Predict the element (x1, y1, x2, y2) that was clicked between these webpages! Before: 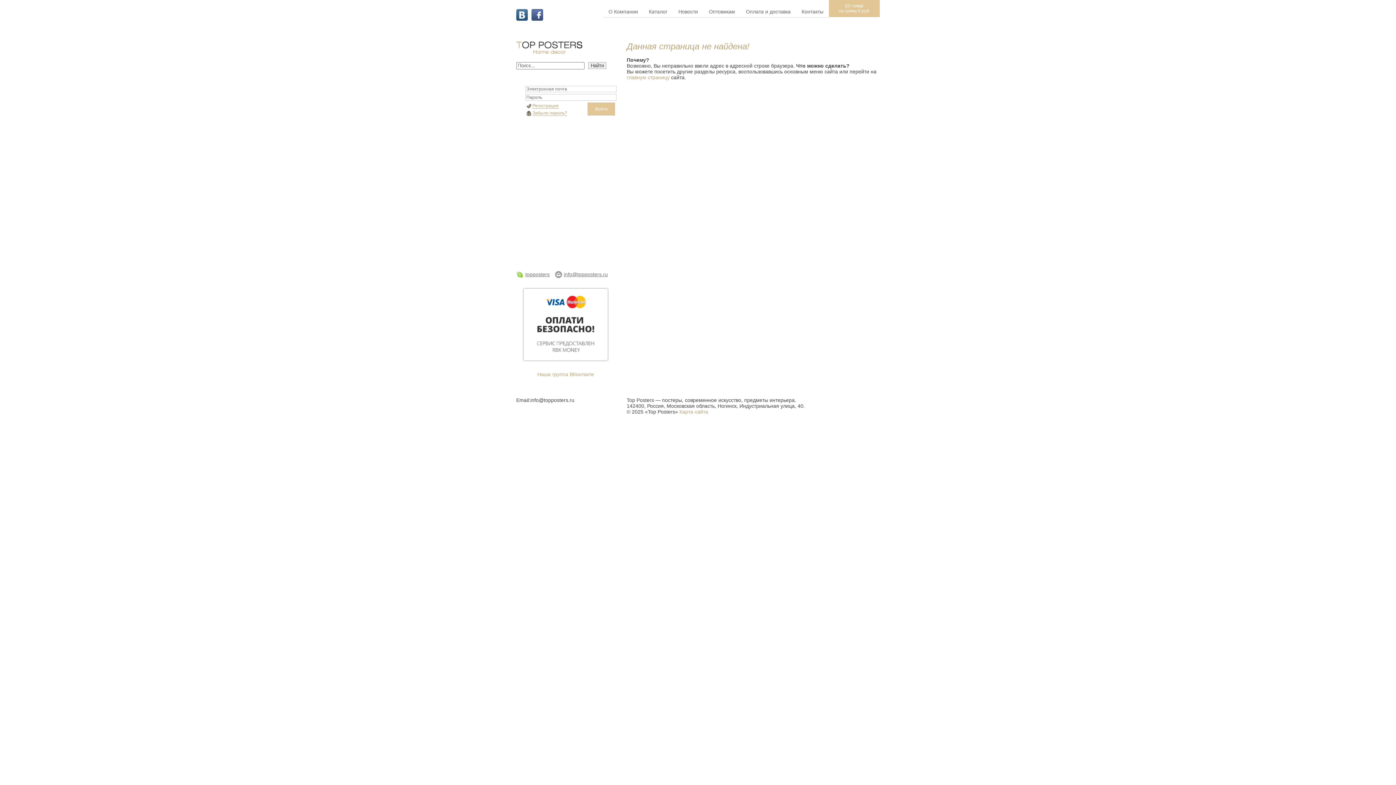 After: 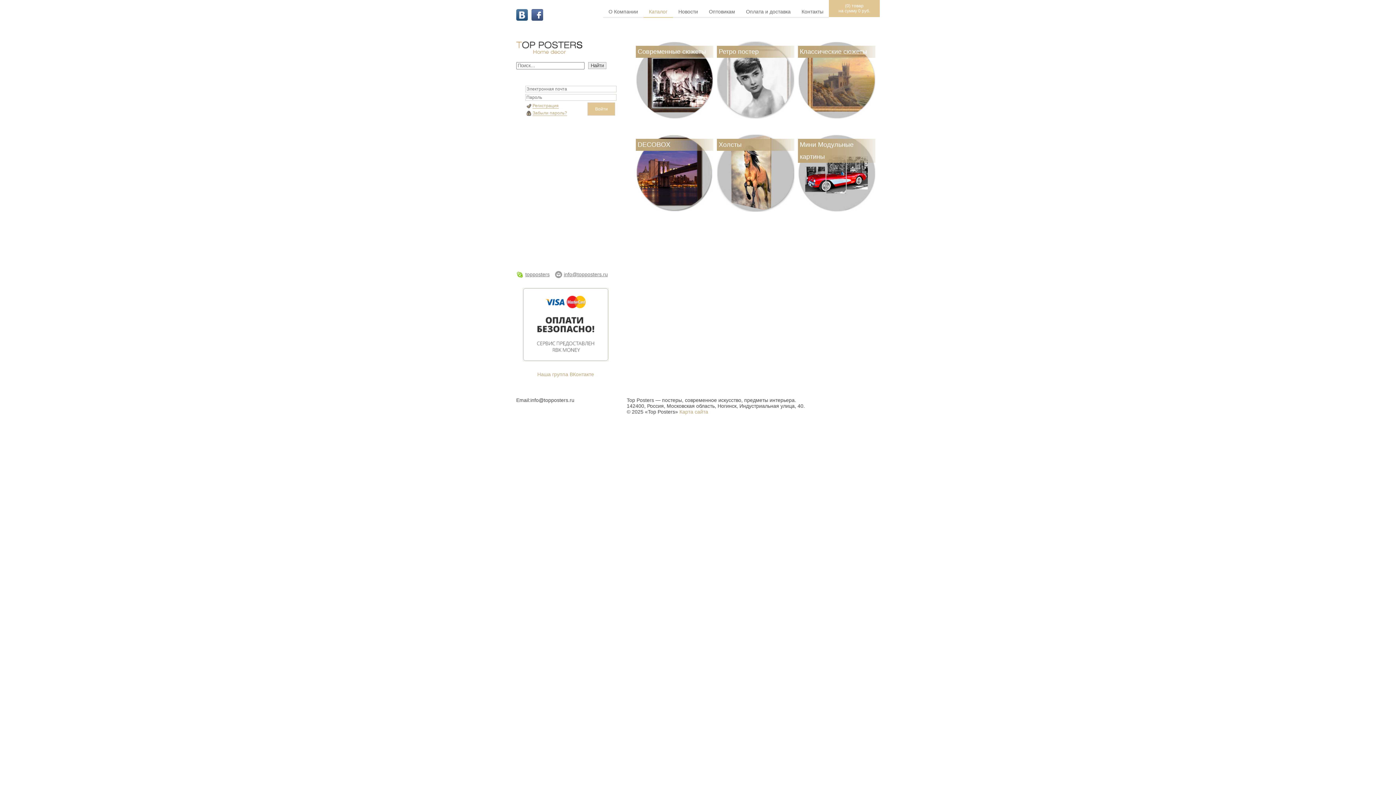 Action: label: Каталог bbox: (643, 6, 673, 17)